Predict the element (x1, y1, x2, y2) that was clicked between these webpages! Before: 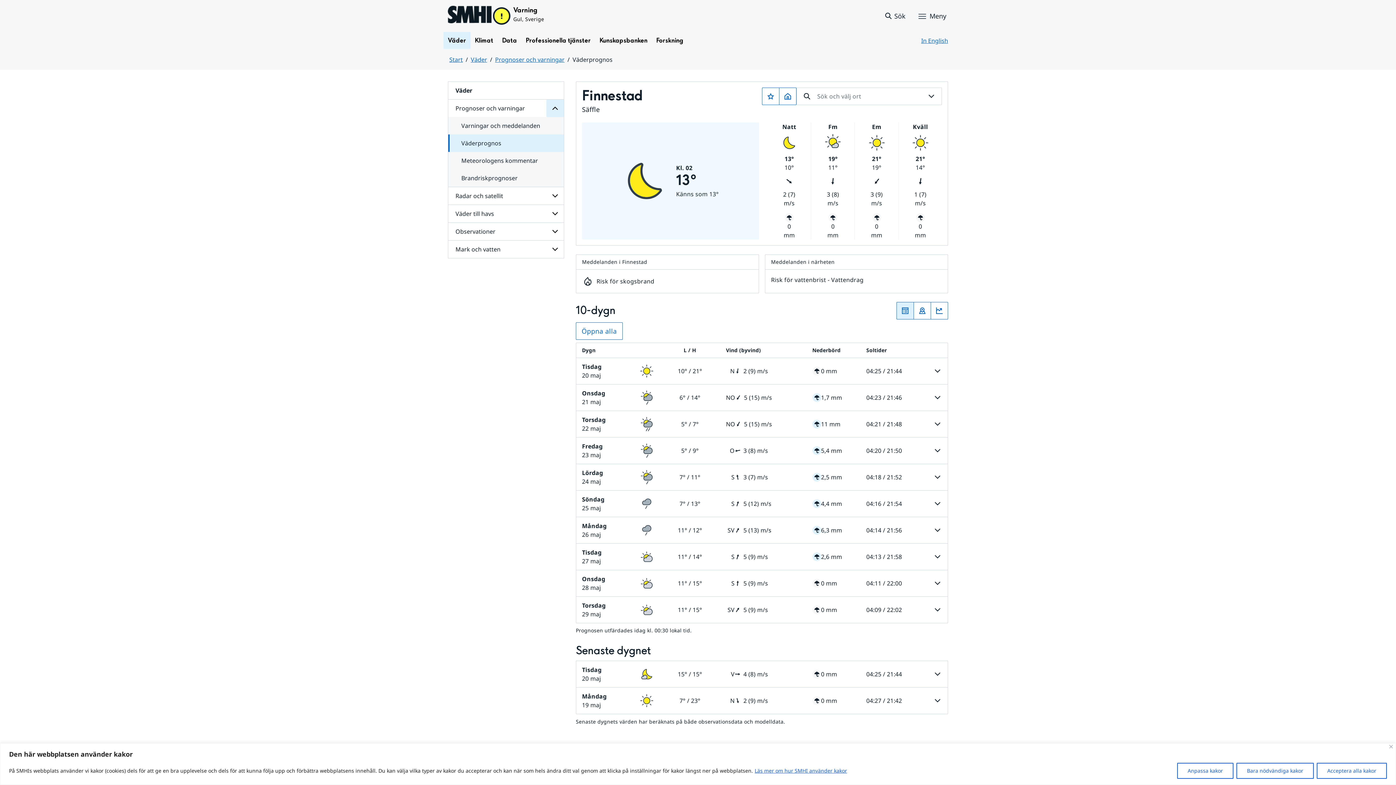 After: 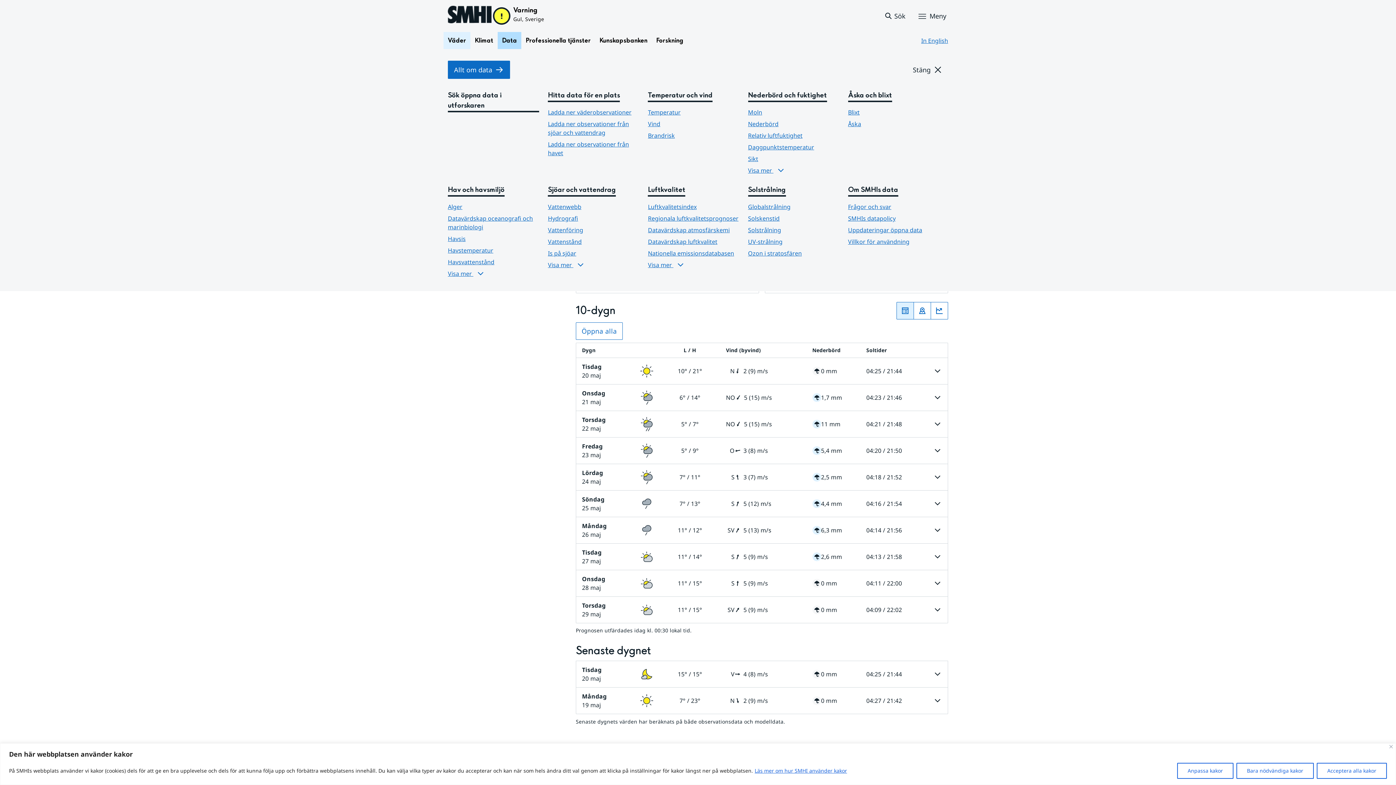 Action: bbox: (497, 32, 521, 49) label: Öppna menystruktur för  Data